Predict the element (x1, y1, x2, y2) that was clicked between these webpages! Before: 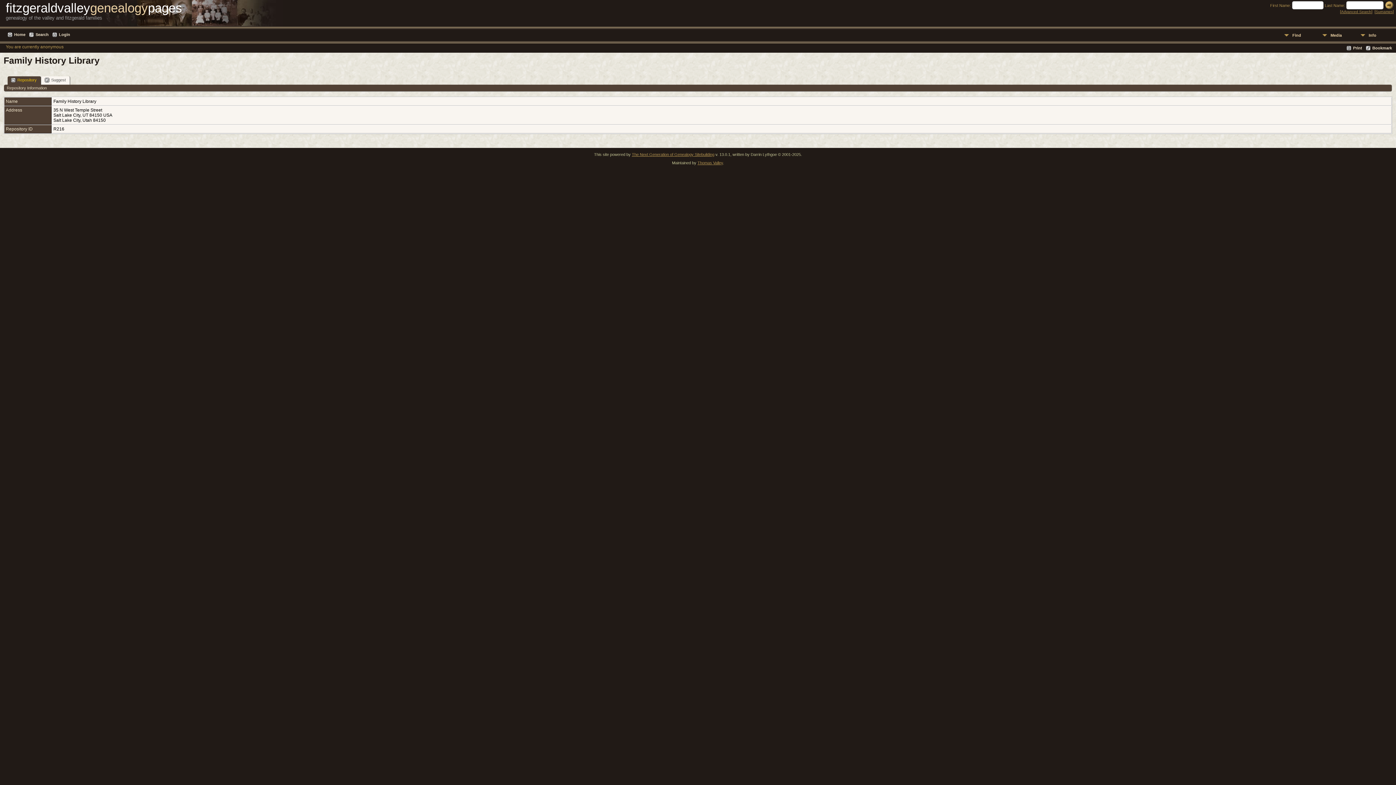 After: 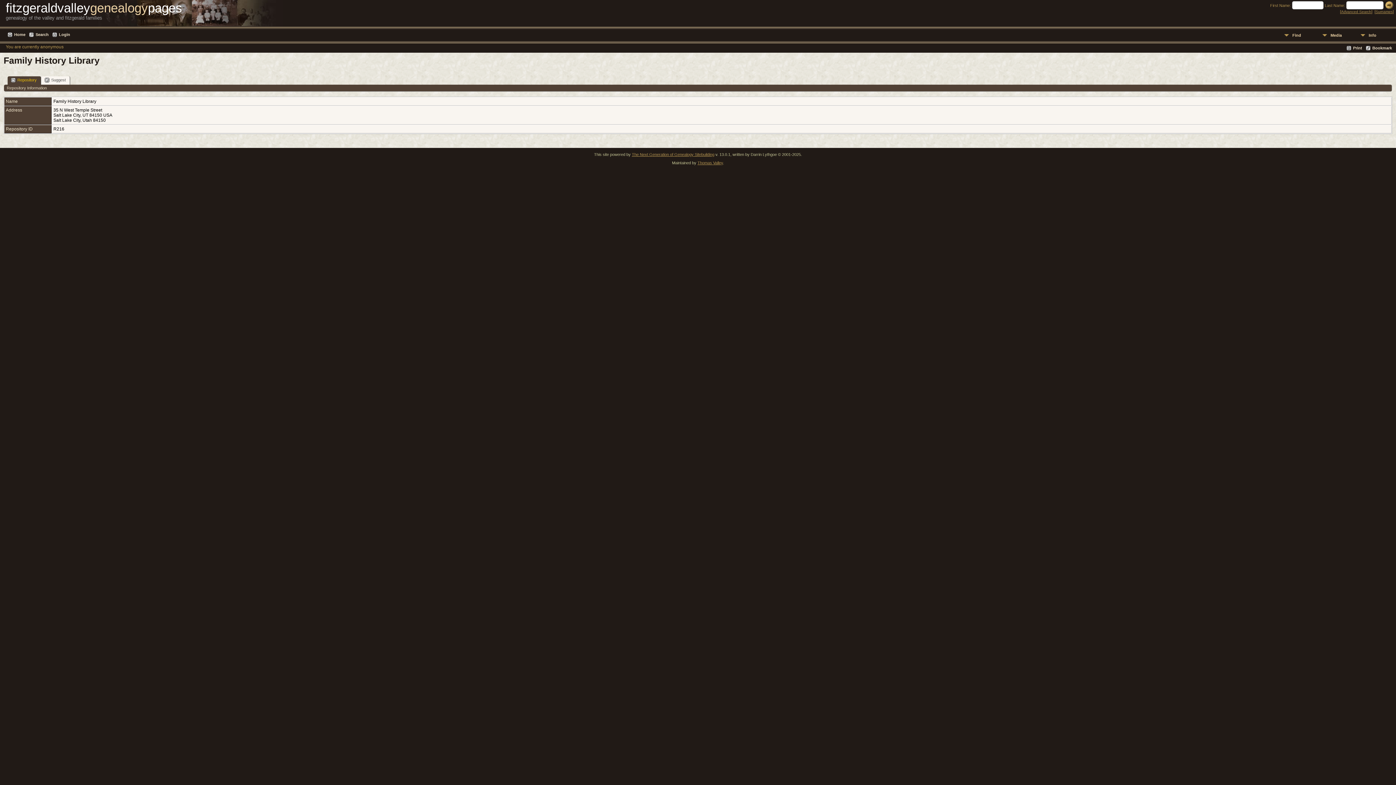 Action: label: Repository bbox: (7, 76, 41, 84)